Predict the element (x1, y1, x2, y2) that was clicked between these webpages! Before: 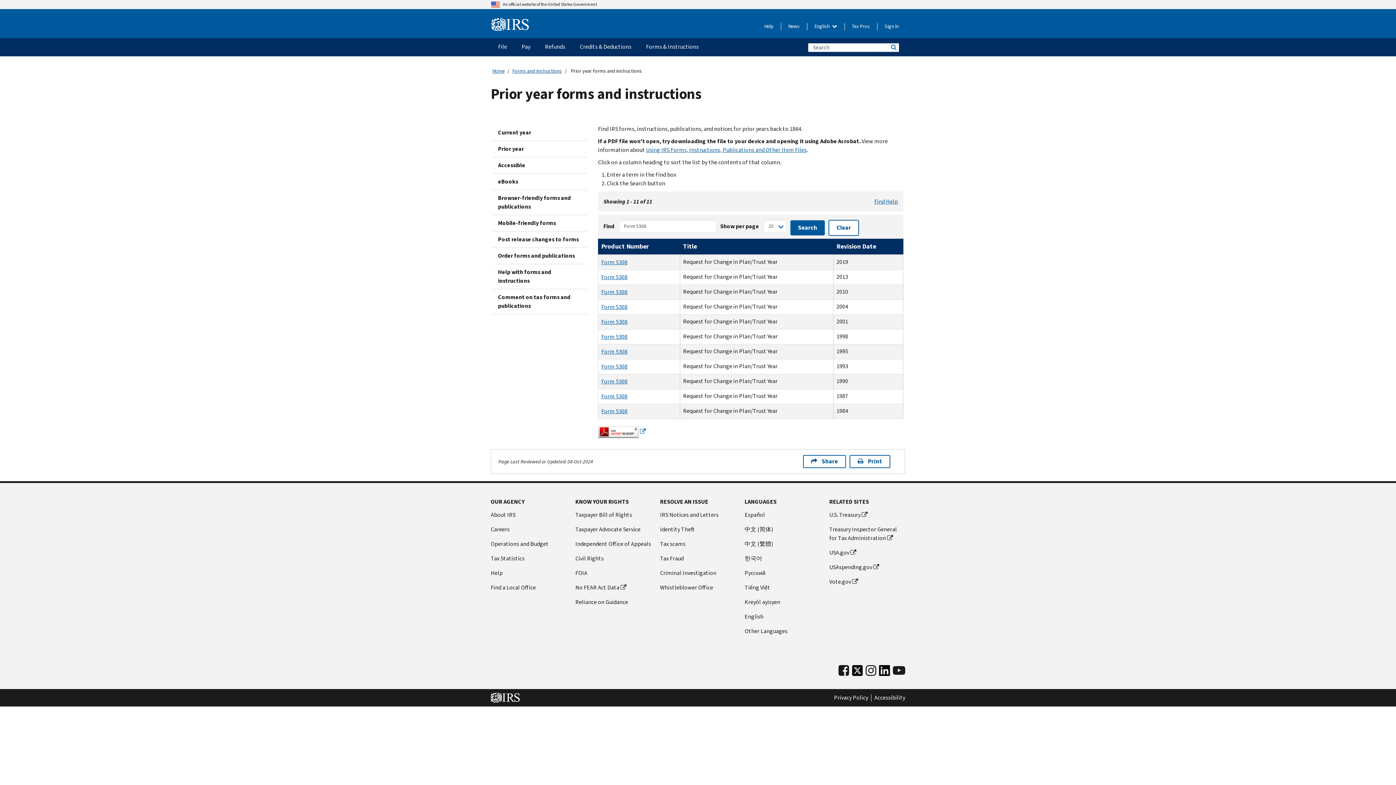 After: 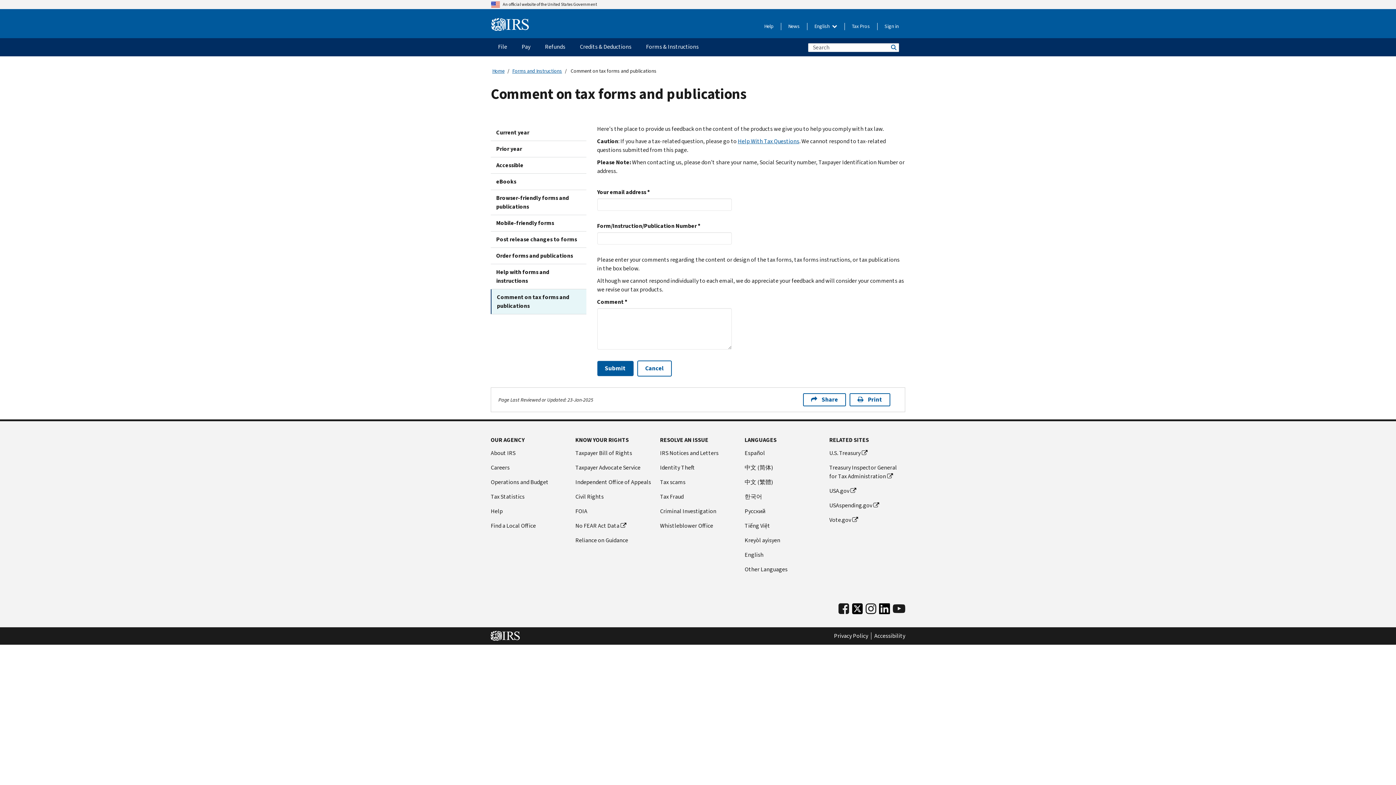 Action: label: Comment on tax forms and publications bbox: (492, 289, 587, 314)